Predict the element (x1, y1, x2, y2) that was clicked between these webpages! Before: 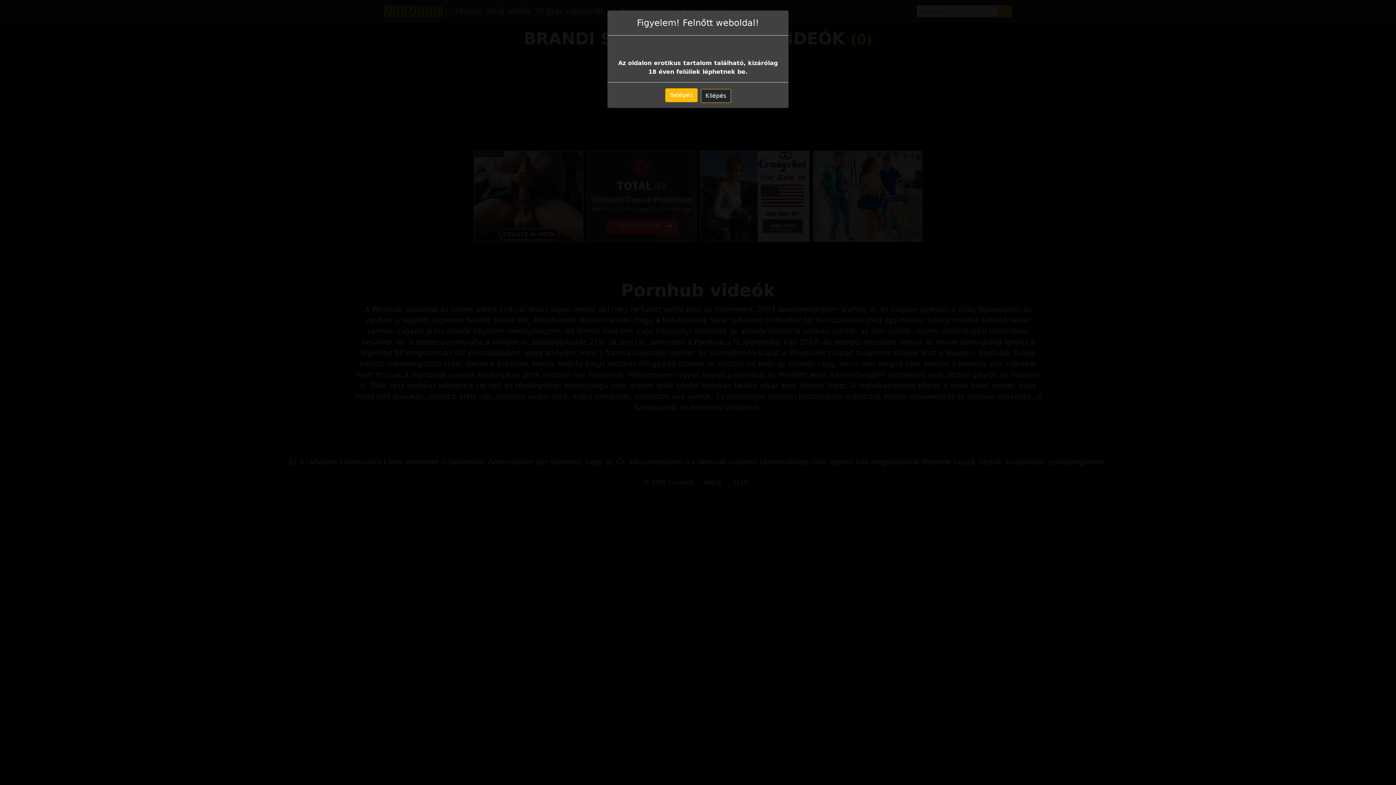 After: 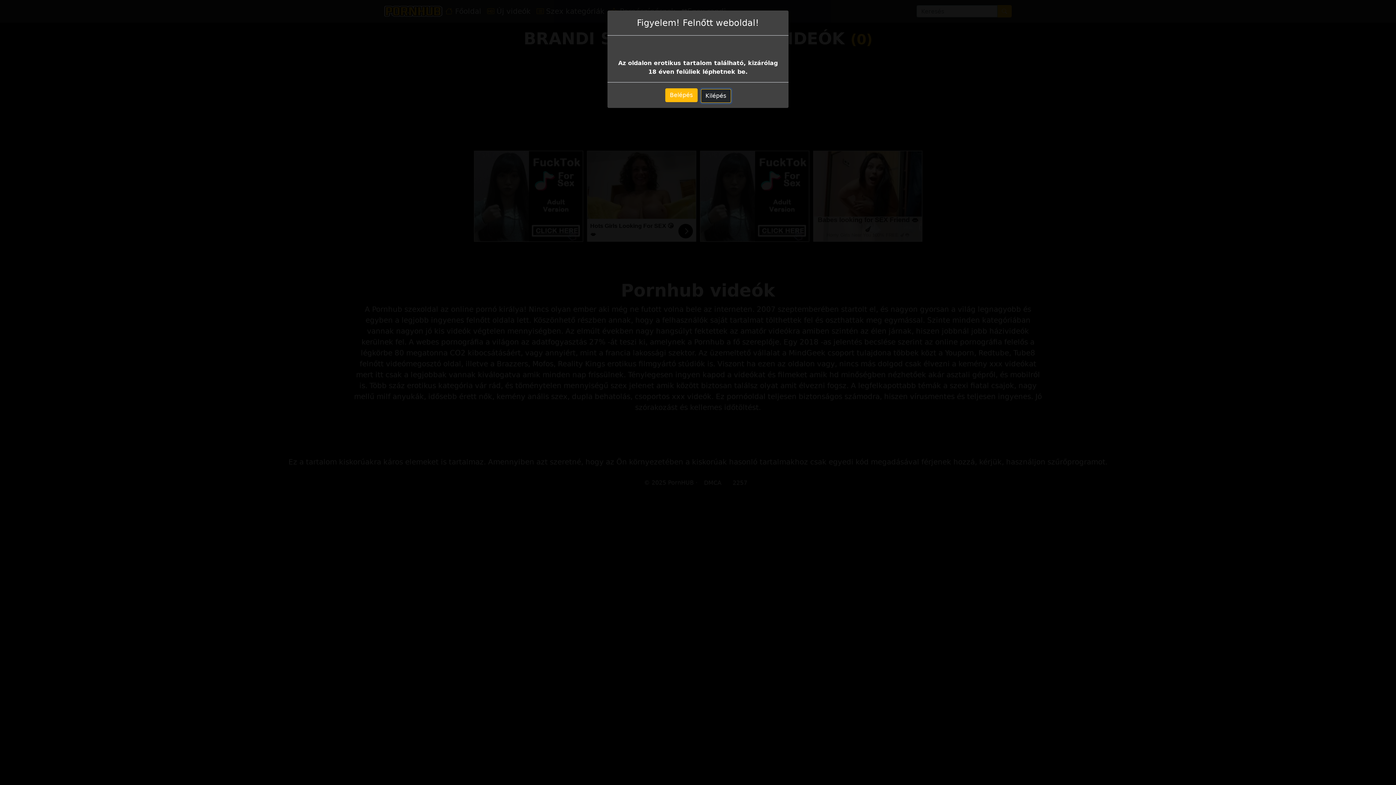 Action: label: Kilépés bbox: (700, 89, 731, 102)